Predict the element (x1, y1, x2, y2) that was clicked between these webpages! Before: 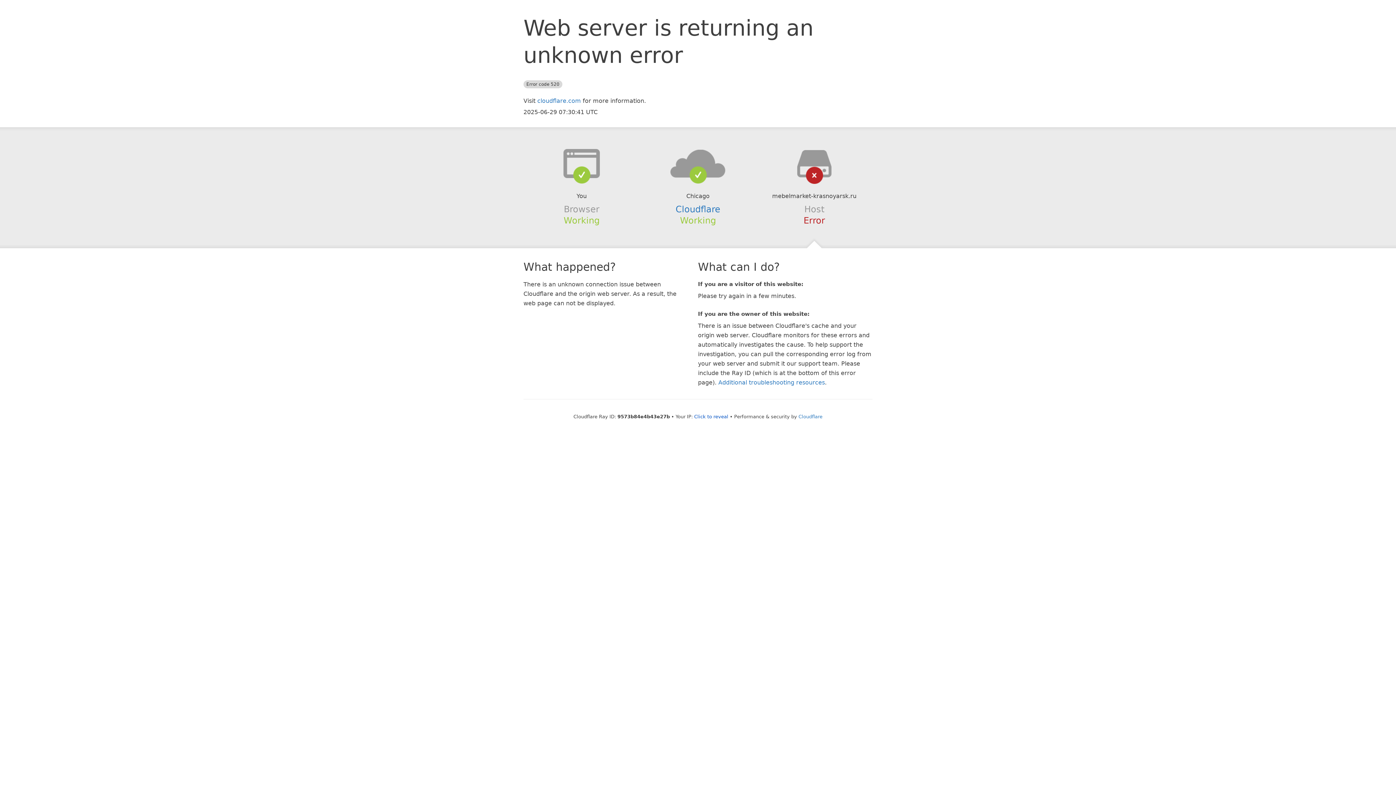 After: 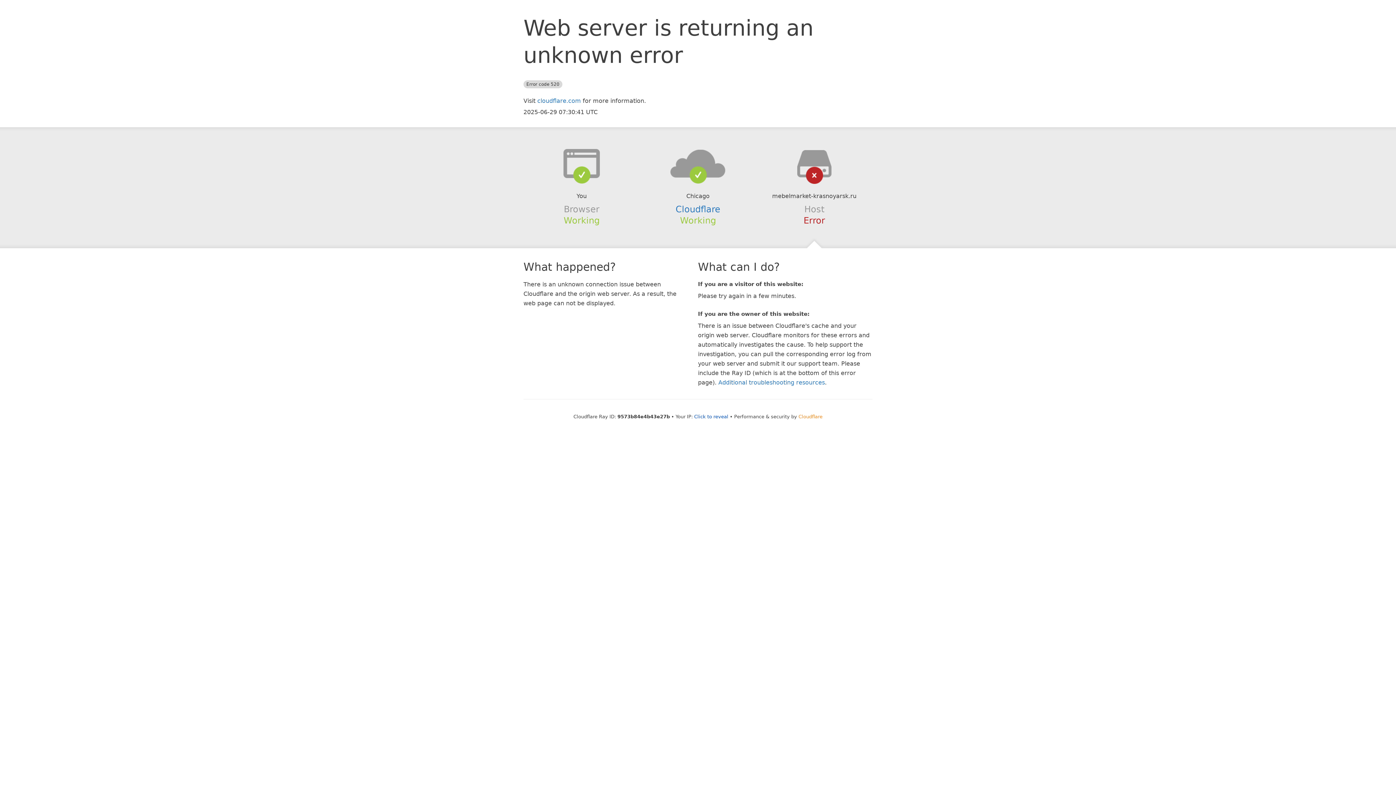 Action: label: Cloudflare bbox: (798, 414, 822, 419)